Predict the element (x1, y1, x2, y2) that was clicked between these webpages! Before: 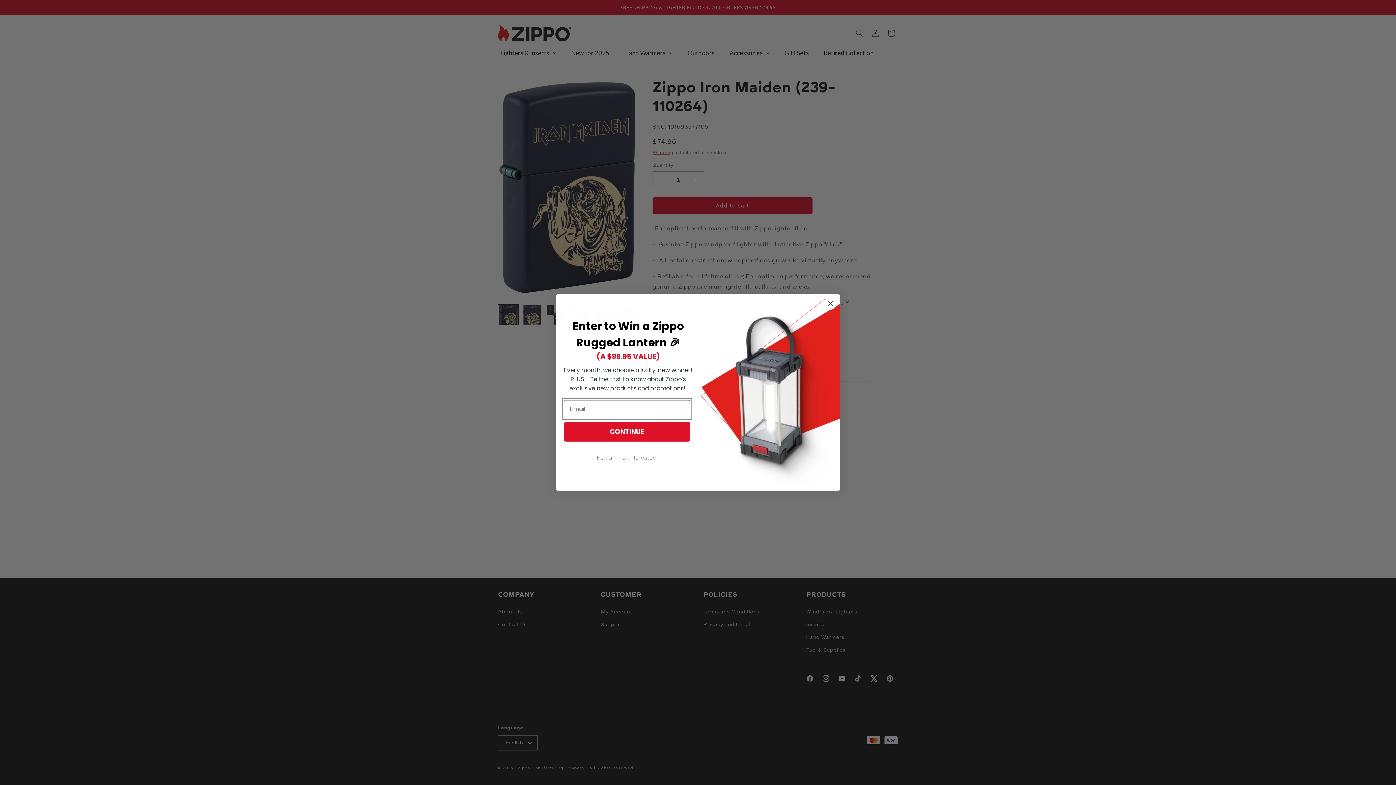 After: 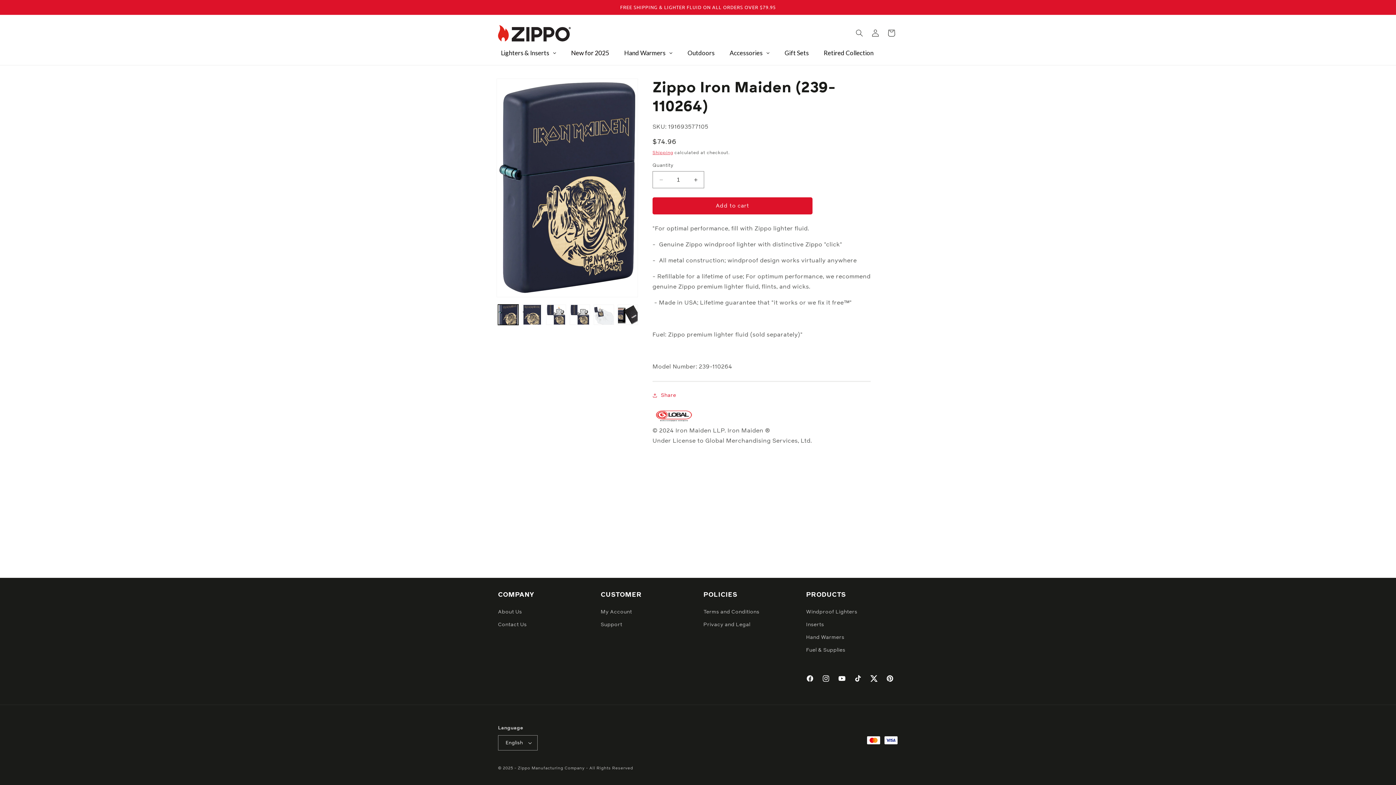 Action: bbox: (824, 297, 837, 310) label: Close dialog